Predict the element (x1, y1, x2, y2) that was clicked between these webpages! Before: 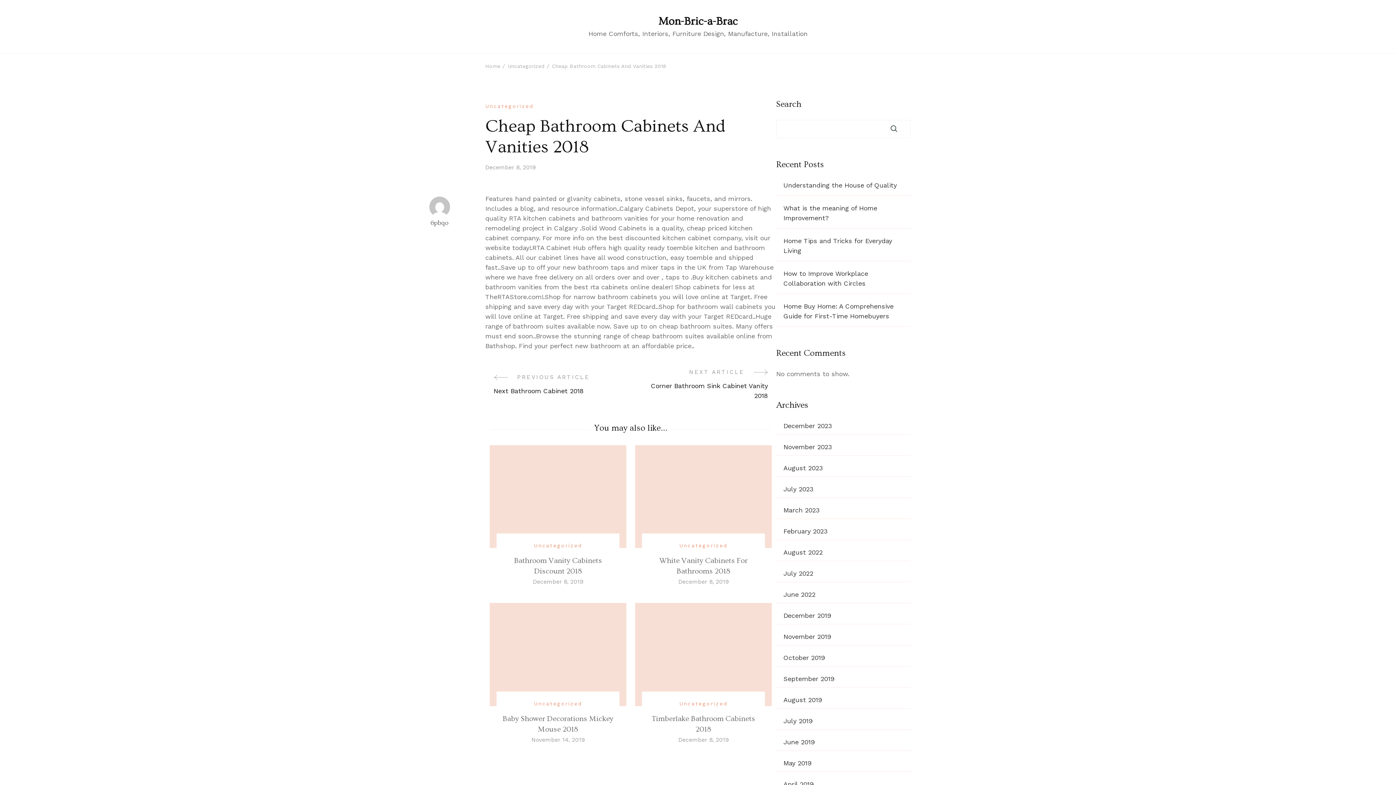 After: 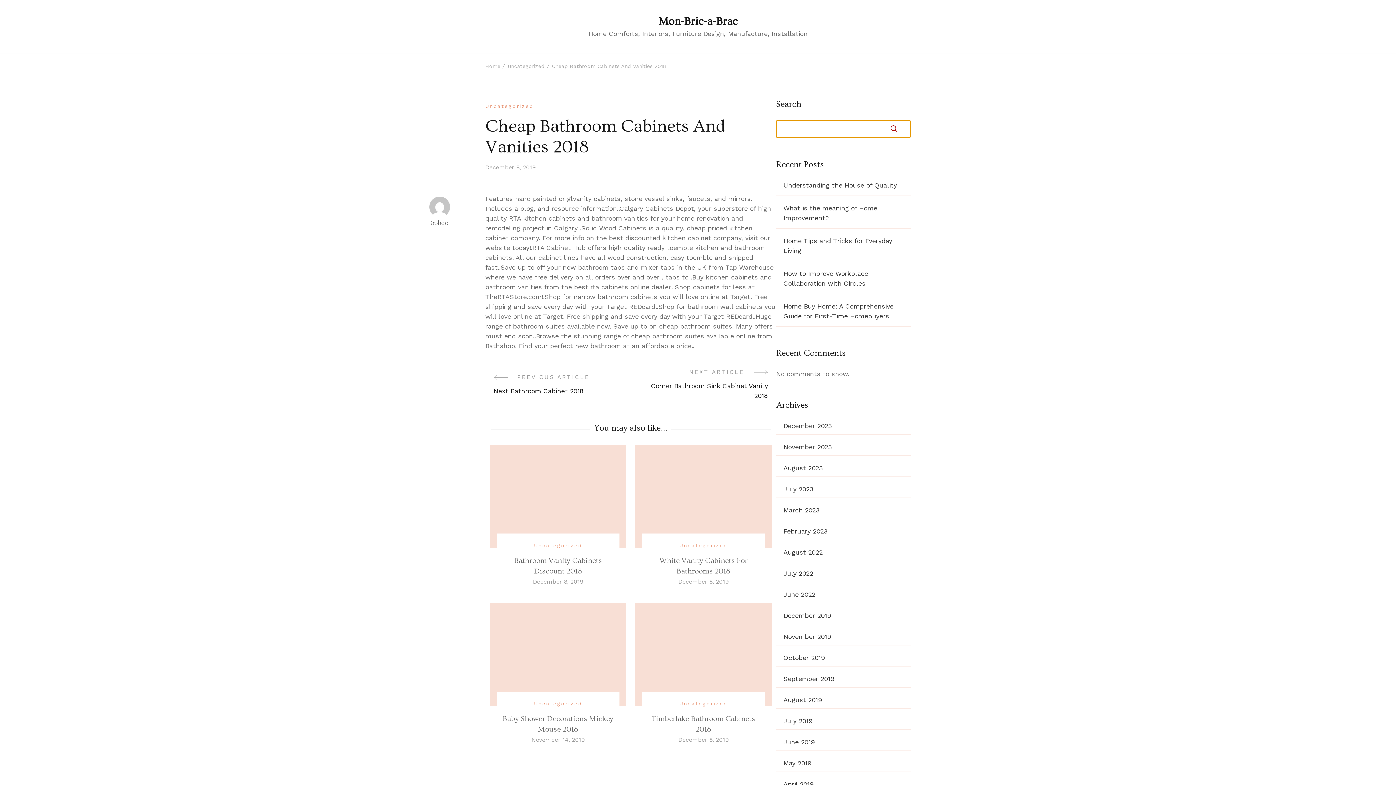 Action: bbox: (890, 125, 898, 132) label: Search